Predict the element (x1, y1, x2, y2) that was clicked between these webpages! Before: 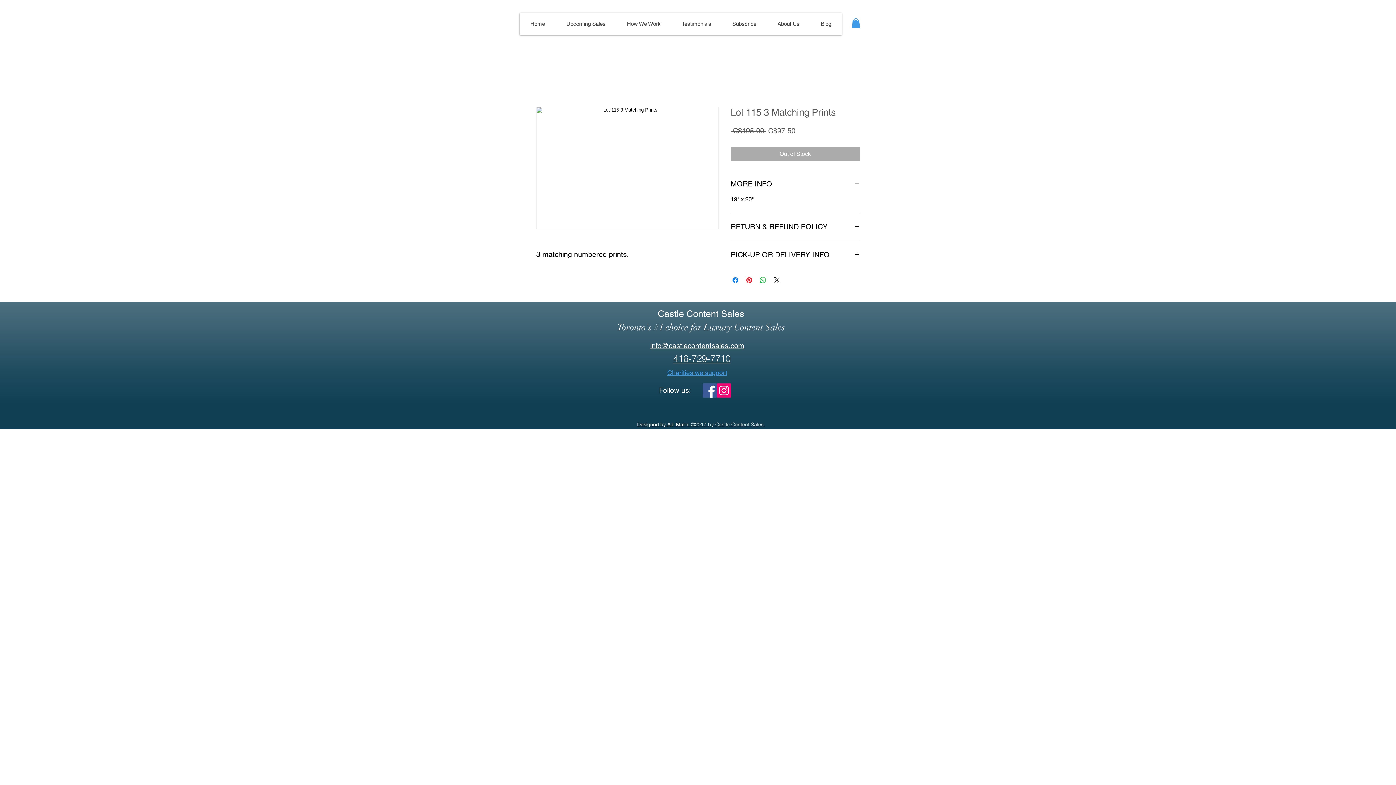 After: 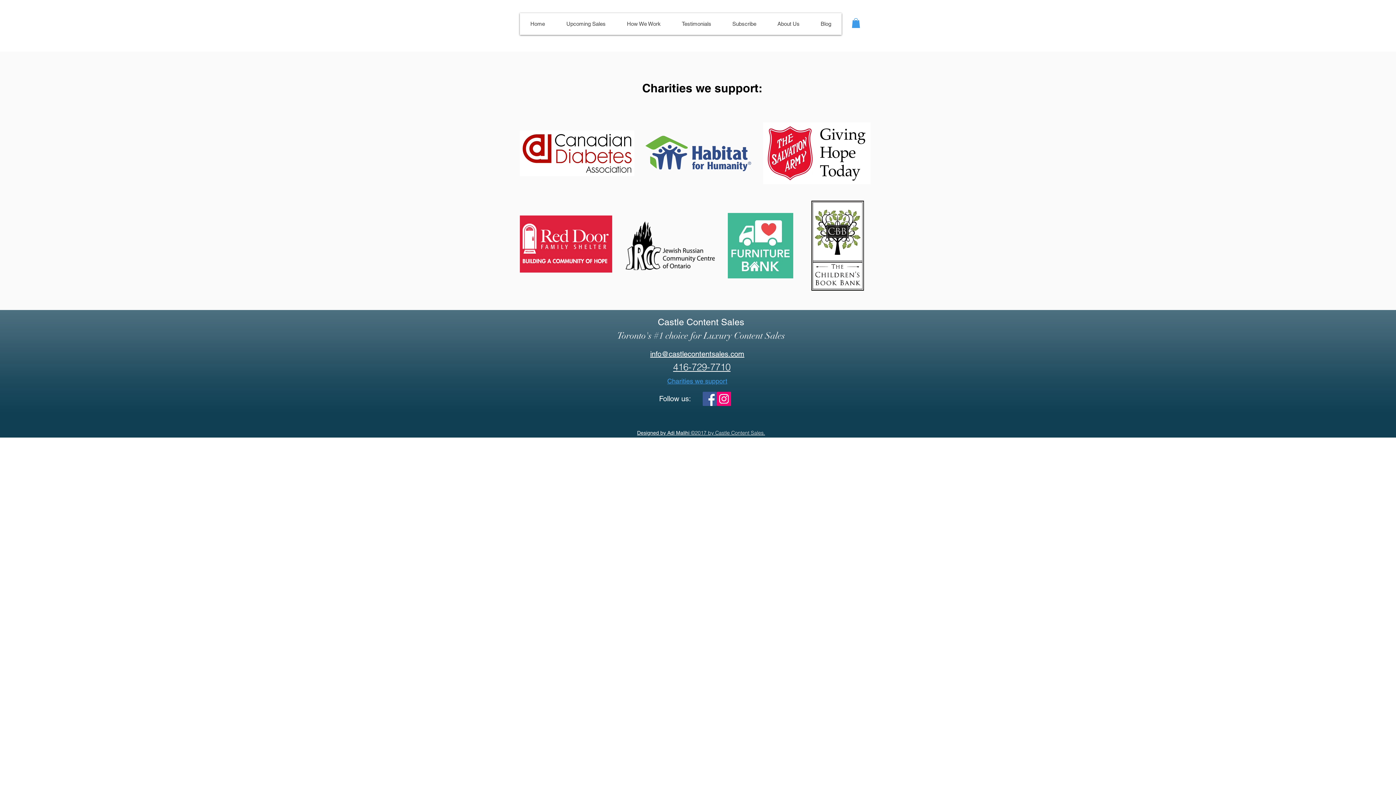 Action: bbox: (667, 369, 727, 376) label: Charities we support